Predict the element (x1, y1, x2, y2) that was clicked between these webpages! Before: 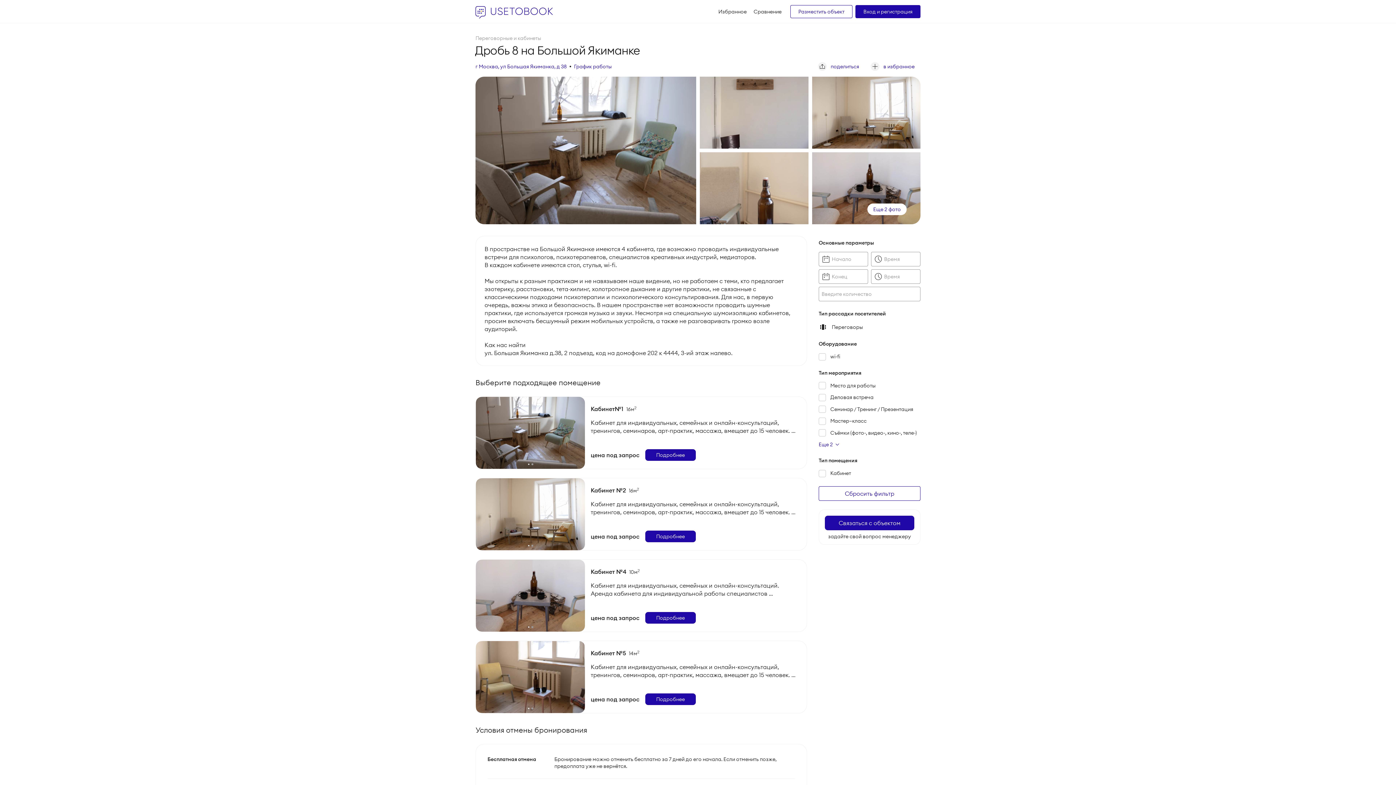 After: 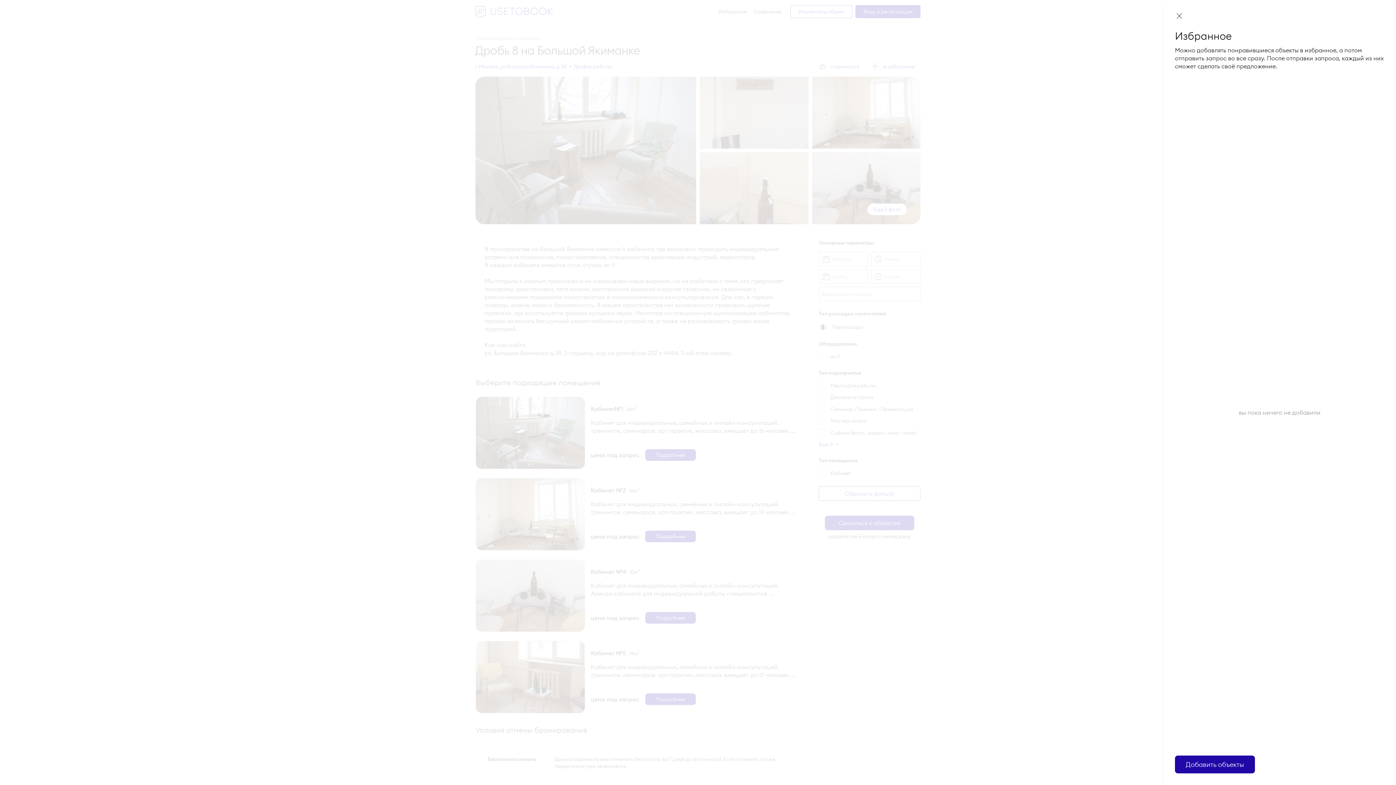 Action: bbox: (715, 6, 749, 16) label: Избранное